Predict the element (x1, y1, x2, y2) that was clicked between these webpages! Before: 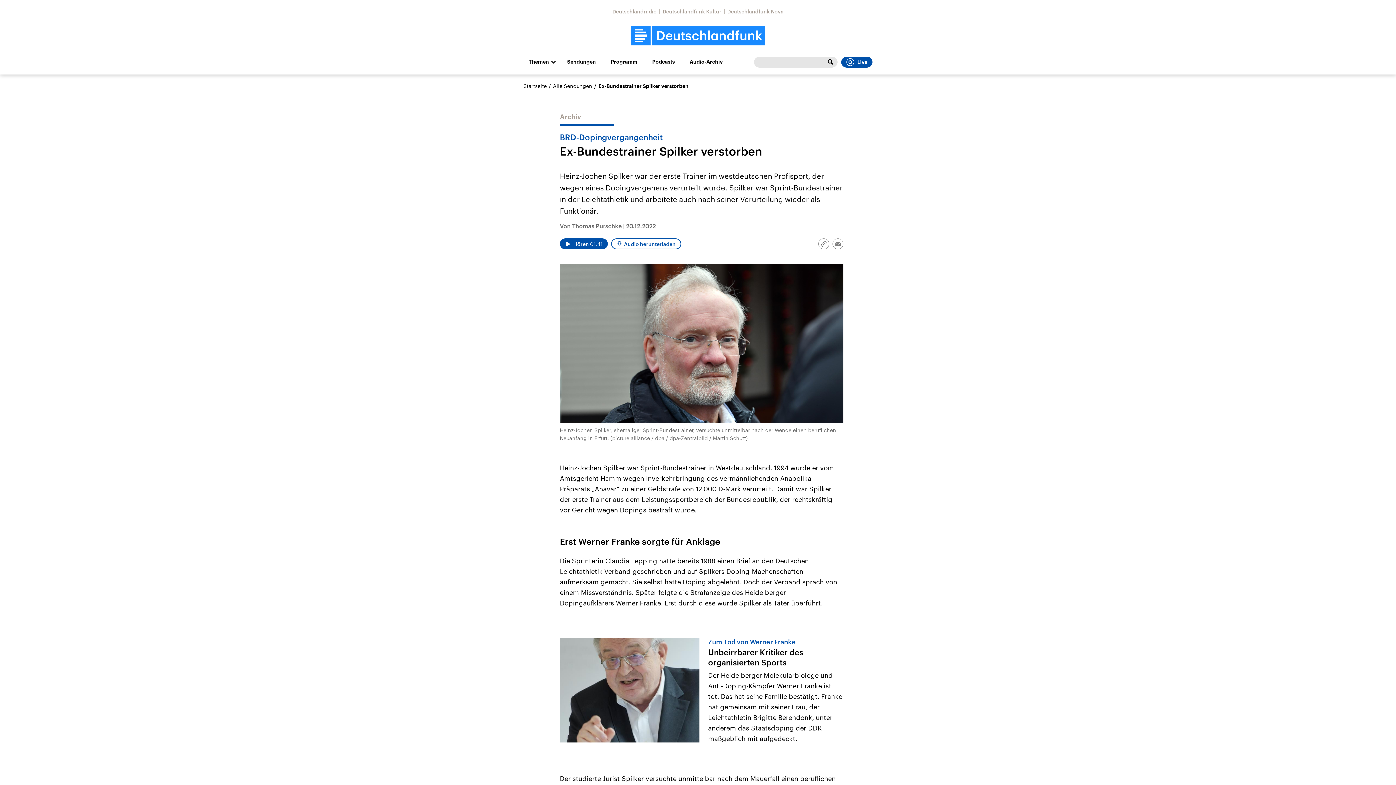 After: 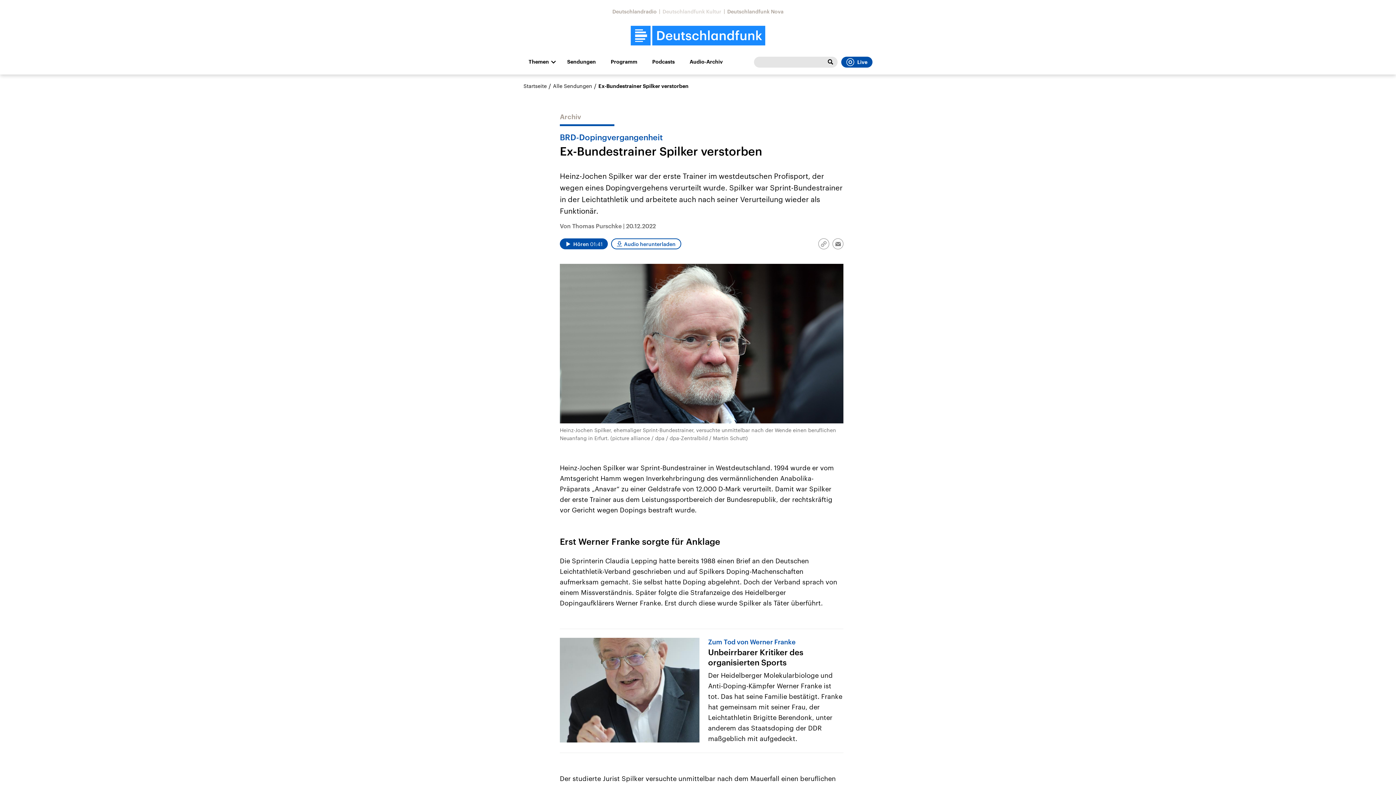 Action: label: Deutschlandfunk Kultur bbox: (662, 8, 721, 14)